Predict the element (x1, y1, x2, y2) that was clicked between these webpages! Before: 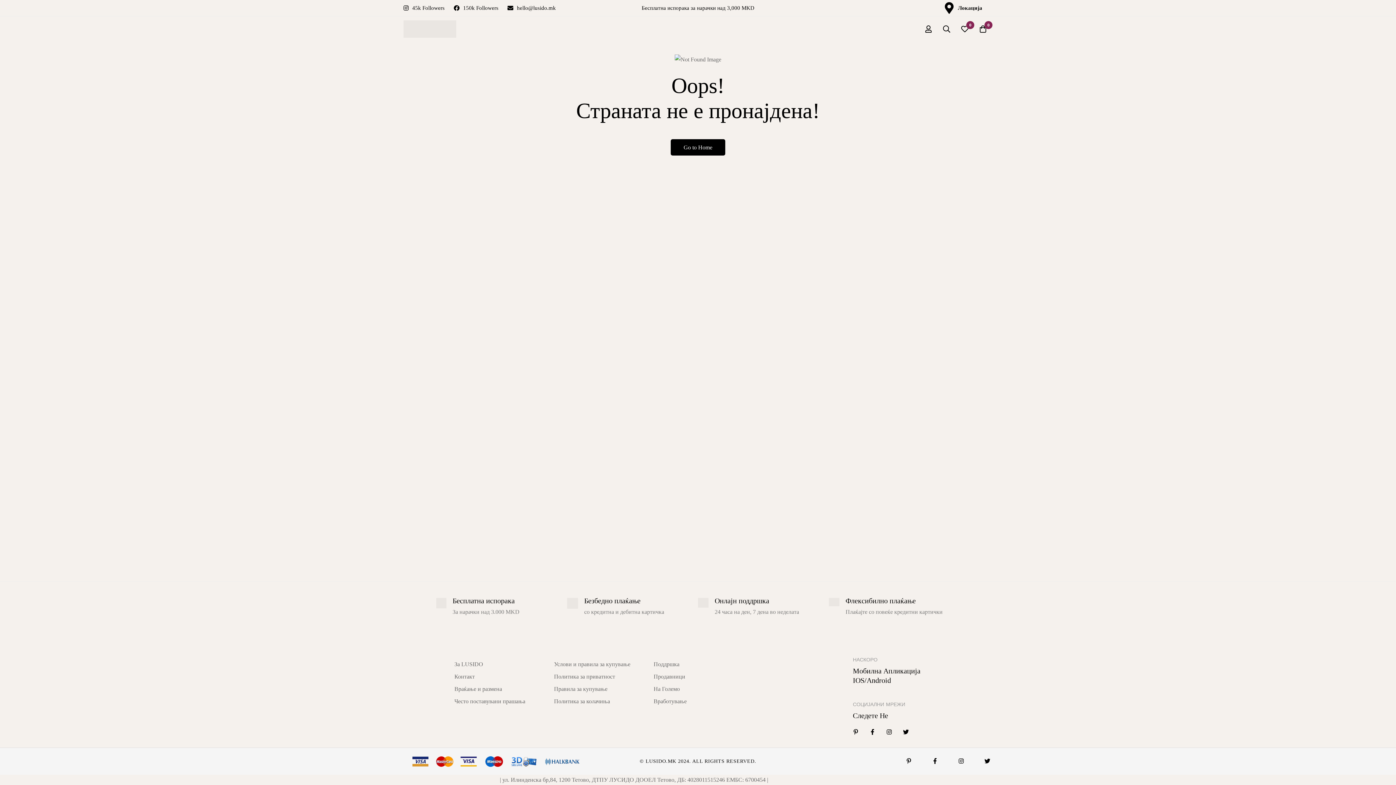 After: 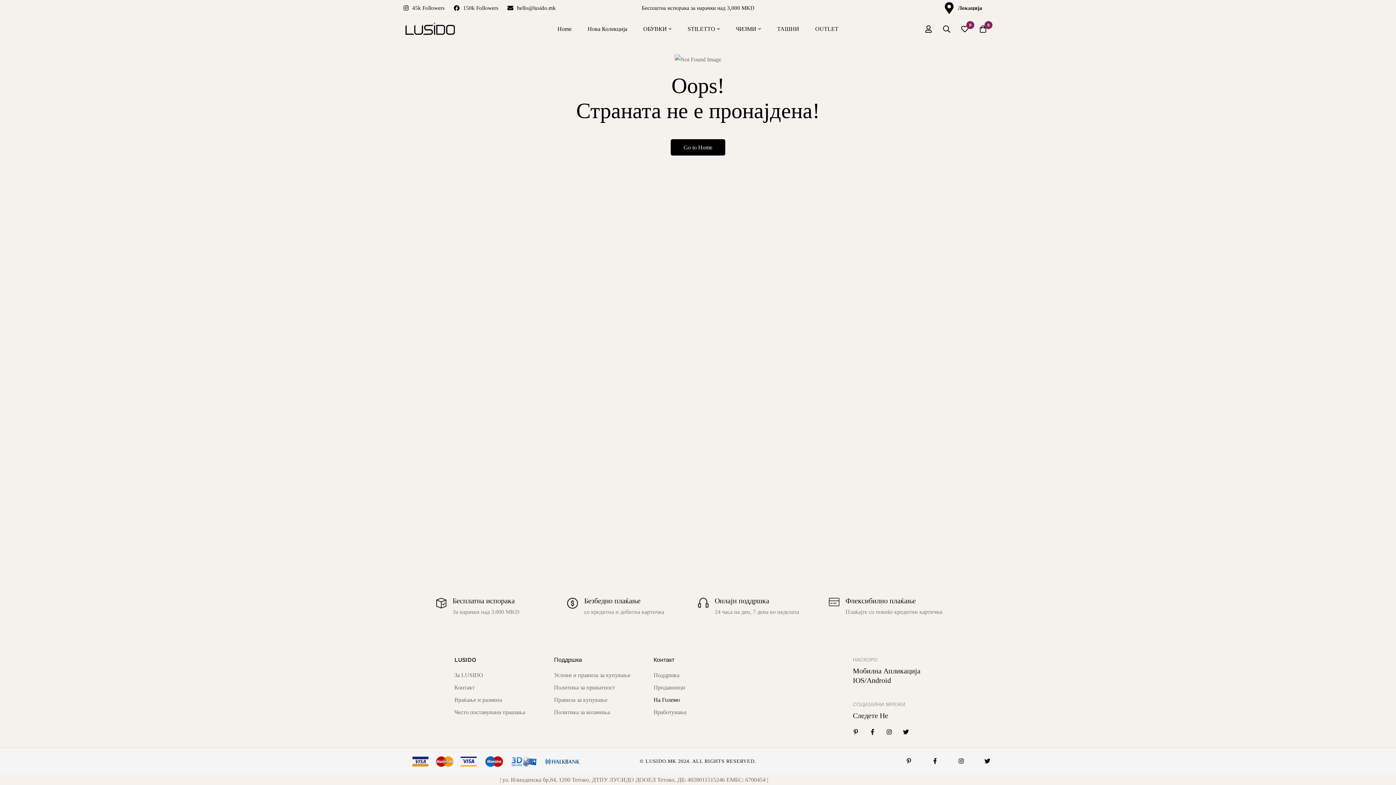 Action: label: Вработување bbox: (653, 696, 686, 707)